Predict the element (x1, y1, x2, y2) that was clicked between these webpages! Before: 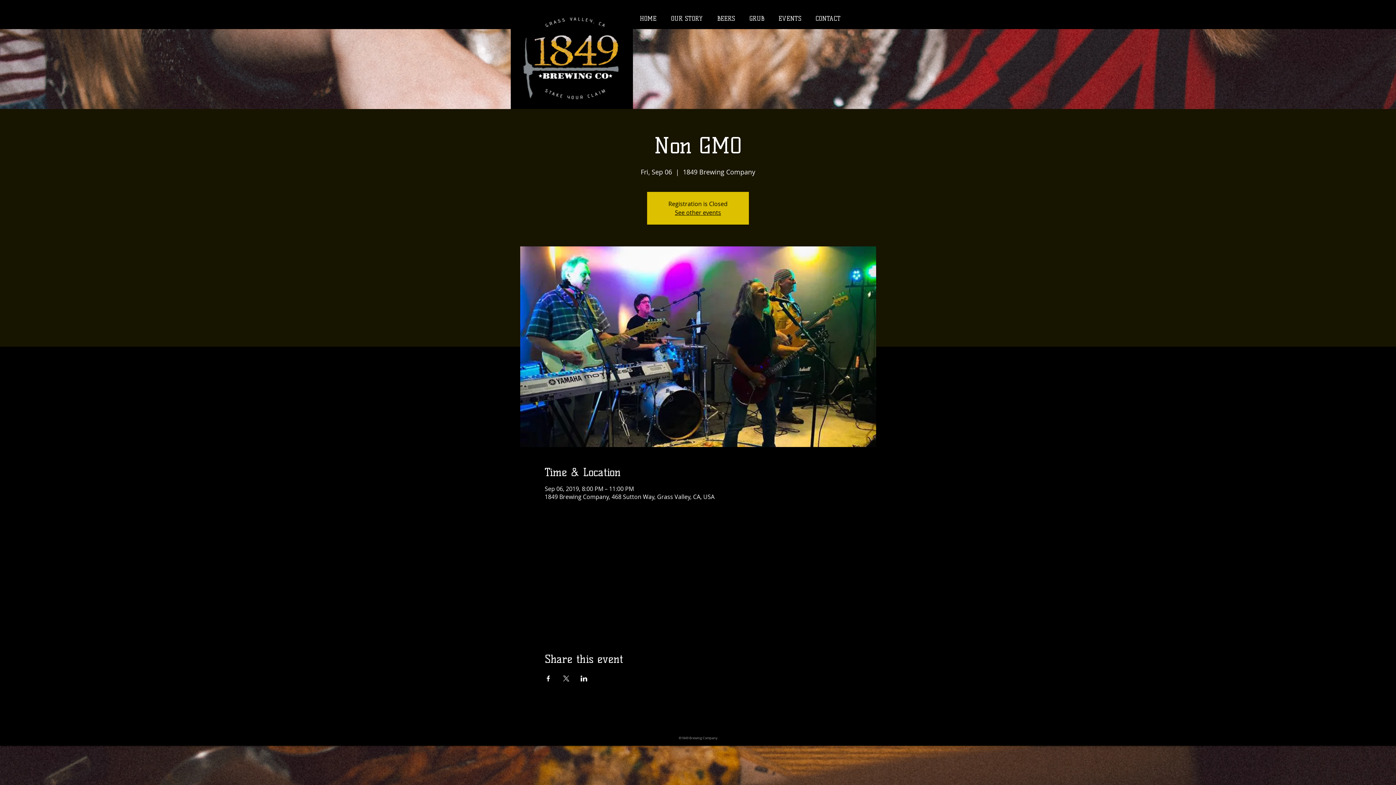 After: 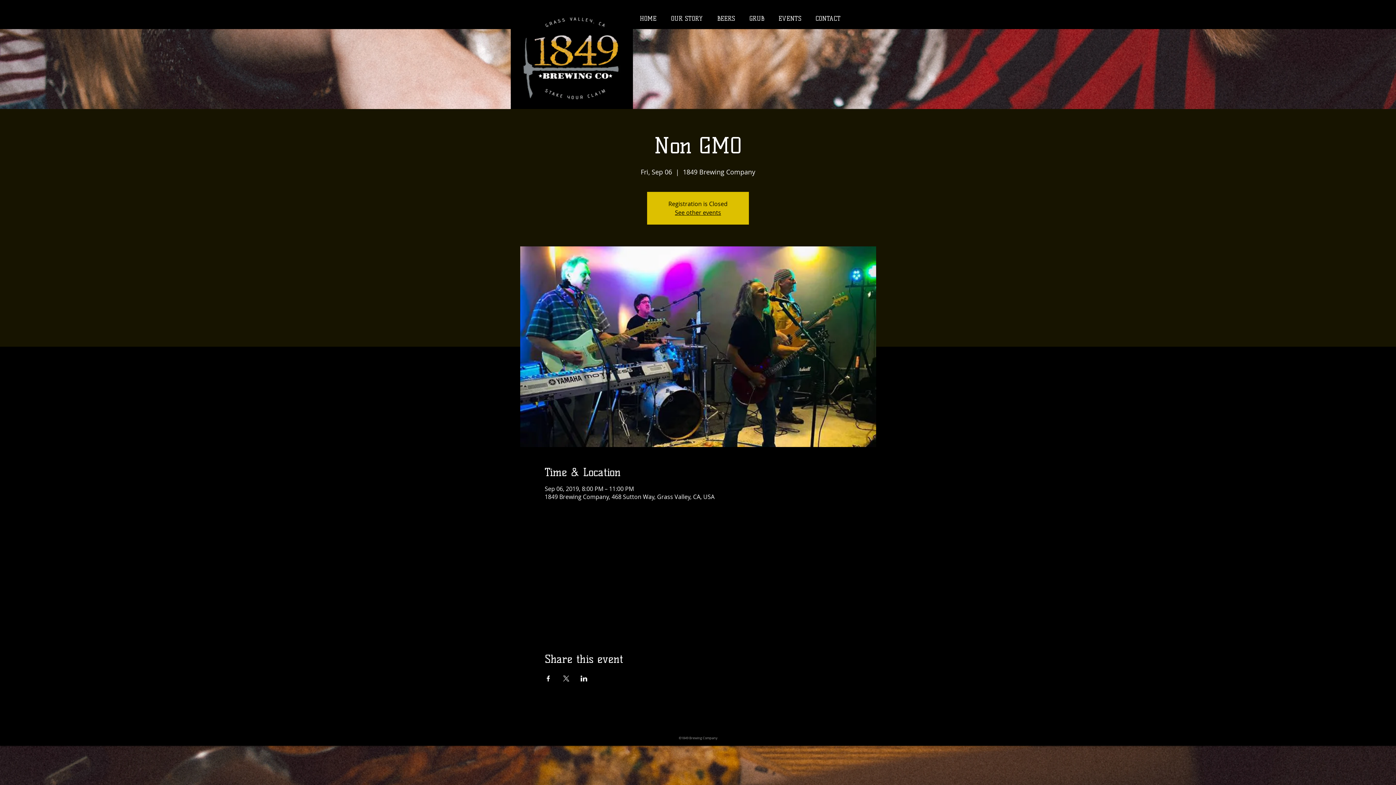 Action: label: Share event on X bbox: (562, 676, 569, 681)